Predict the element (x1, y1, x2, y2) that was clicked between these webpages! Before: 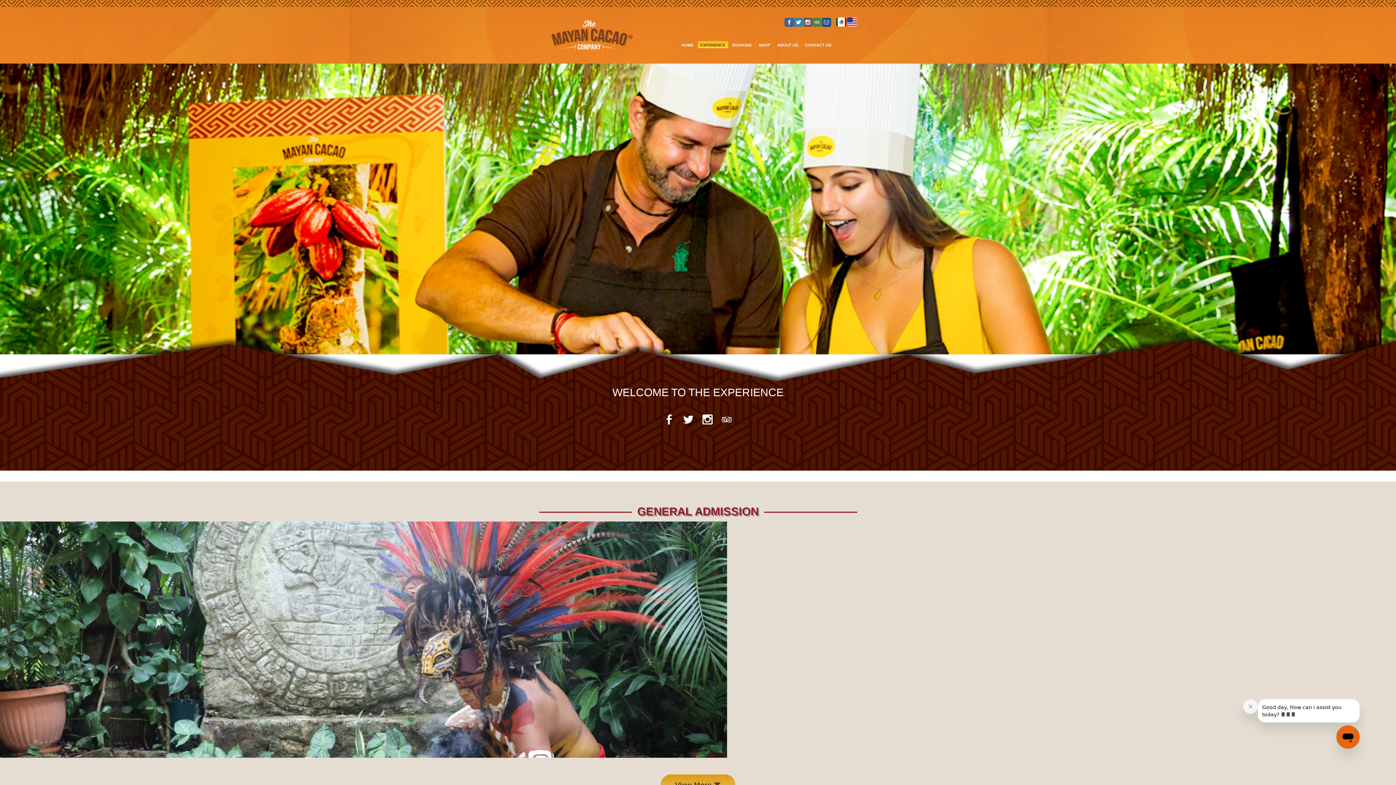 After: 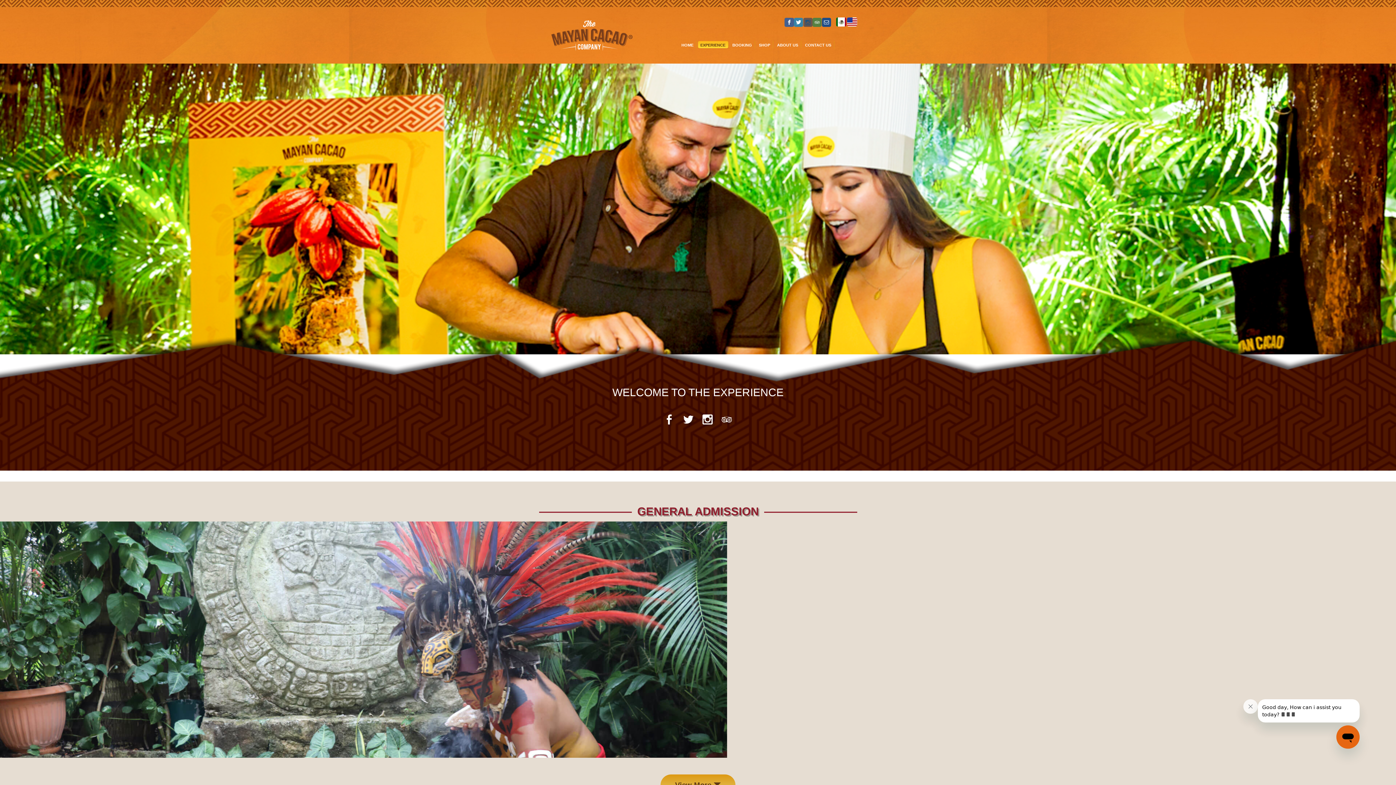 Action: label: x bbox: (803, 17, 812, 26)